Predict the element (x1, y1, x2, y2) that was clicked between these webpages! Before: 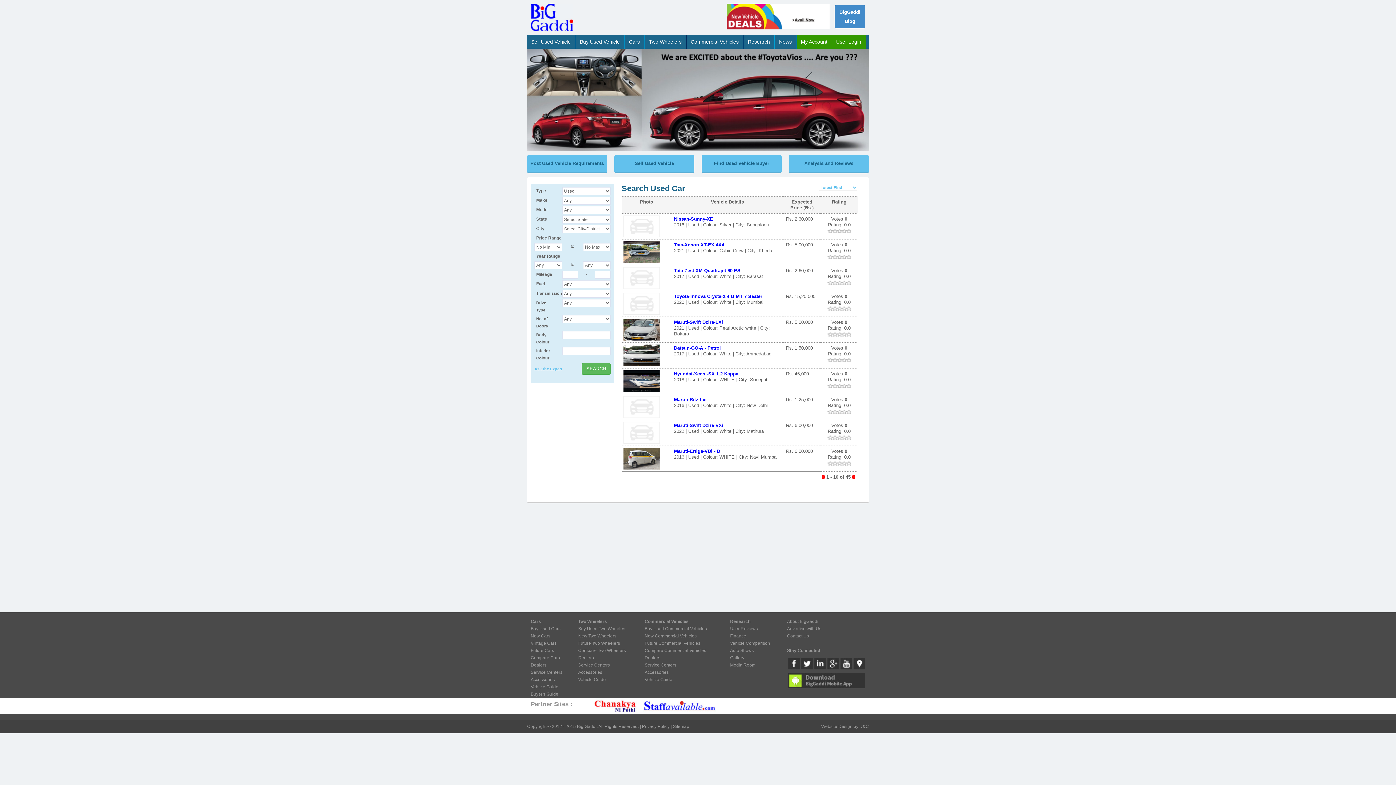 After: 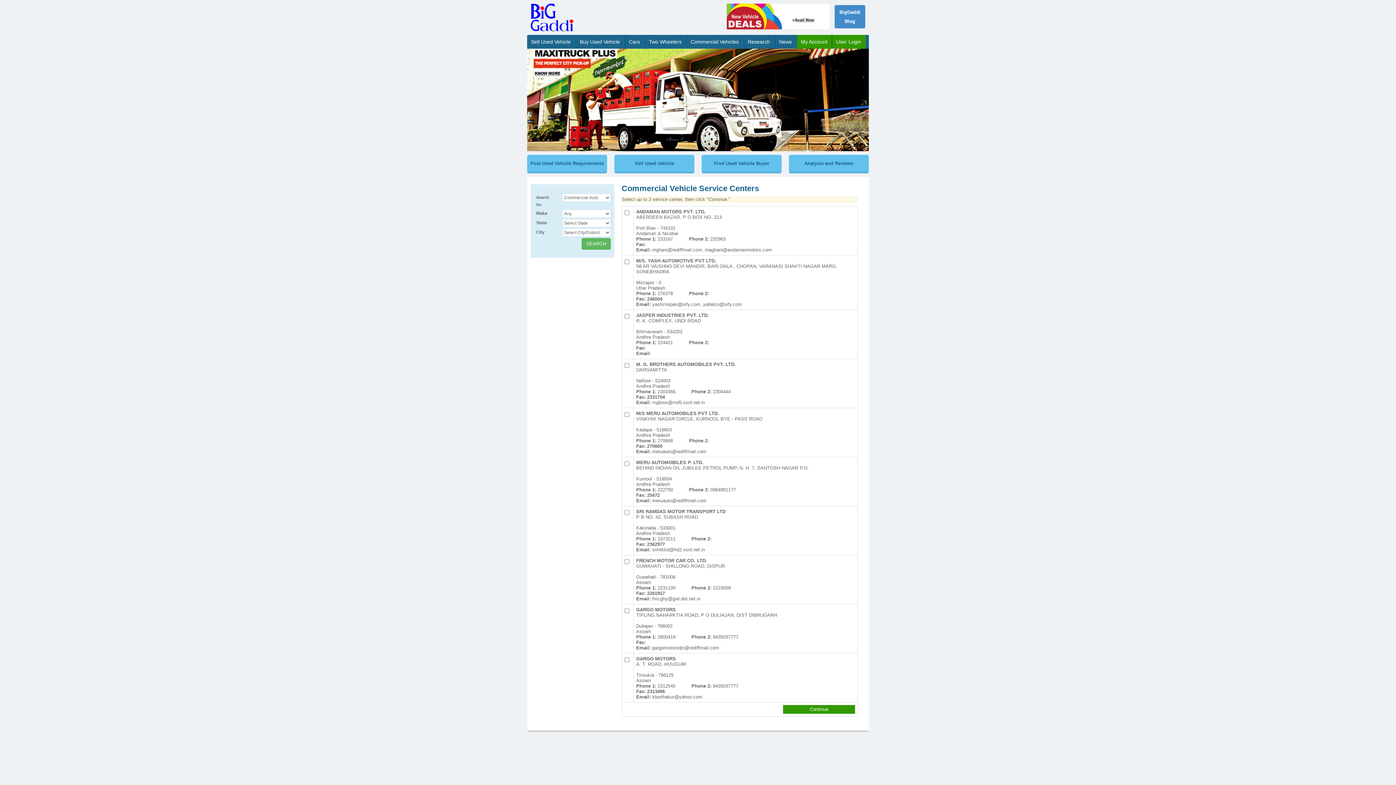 Action: bbox: (644, 662, 676, 668) label: Service Centers